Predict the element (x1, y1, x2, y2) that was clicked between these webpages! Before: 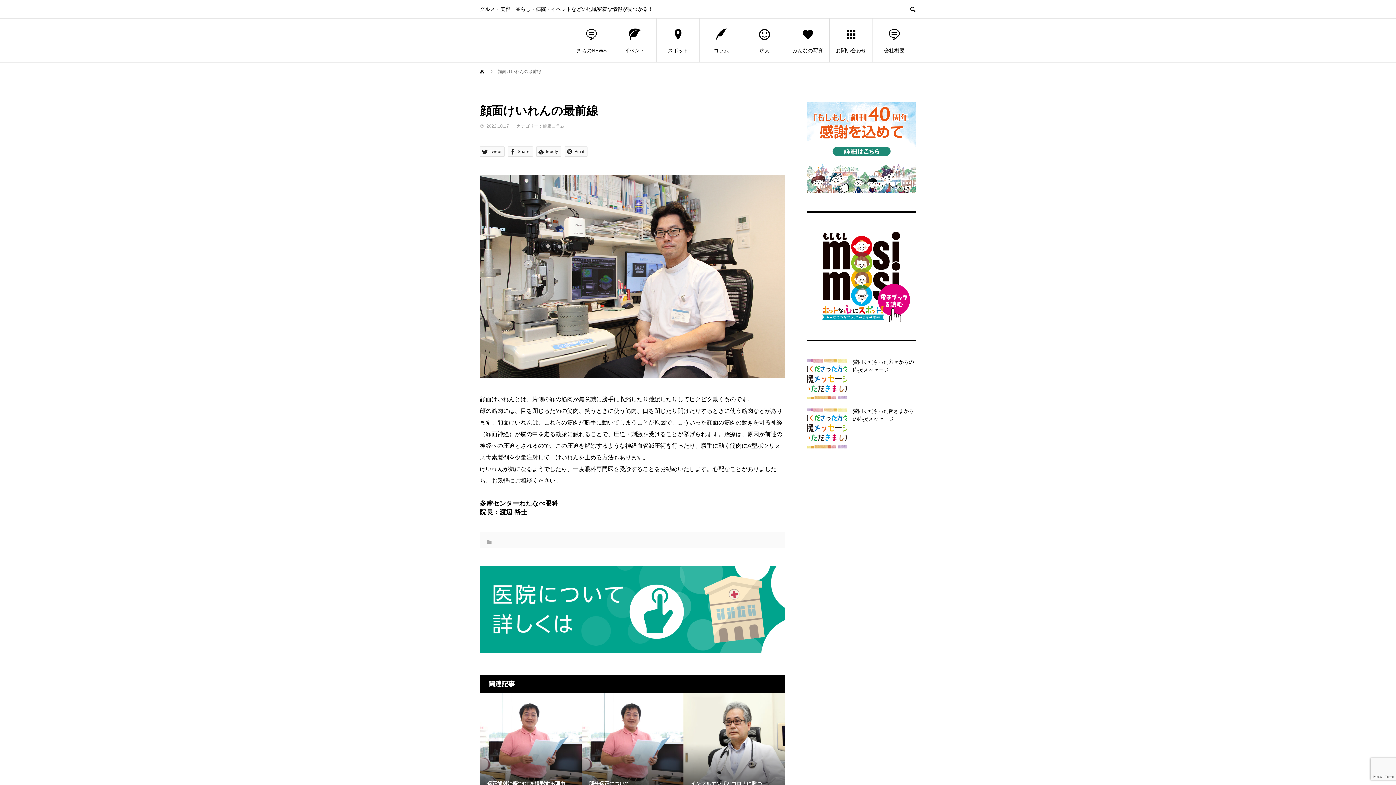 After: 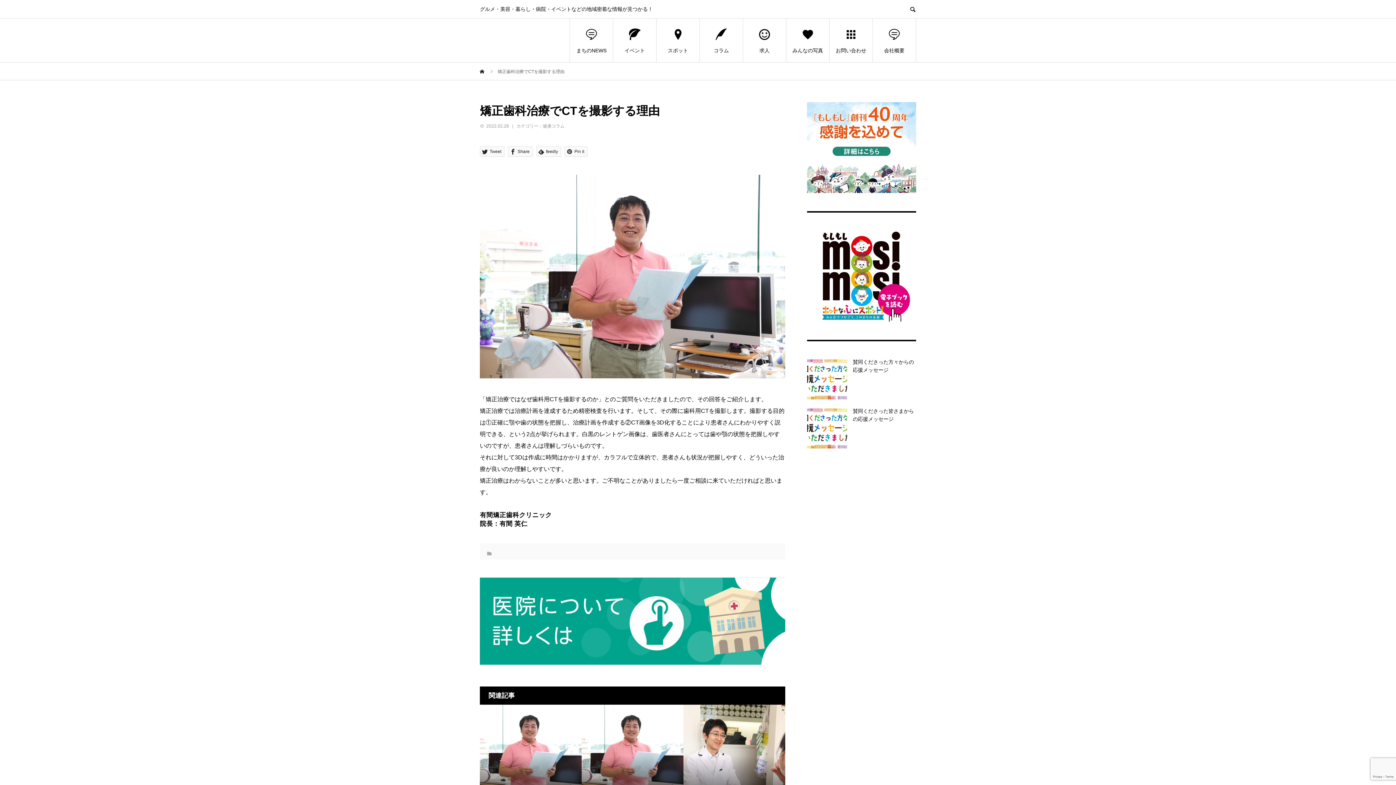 Action: bbox: (480, 693, 581, 795) label: 矯正歯科治療でCTを撮影する理由